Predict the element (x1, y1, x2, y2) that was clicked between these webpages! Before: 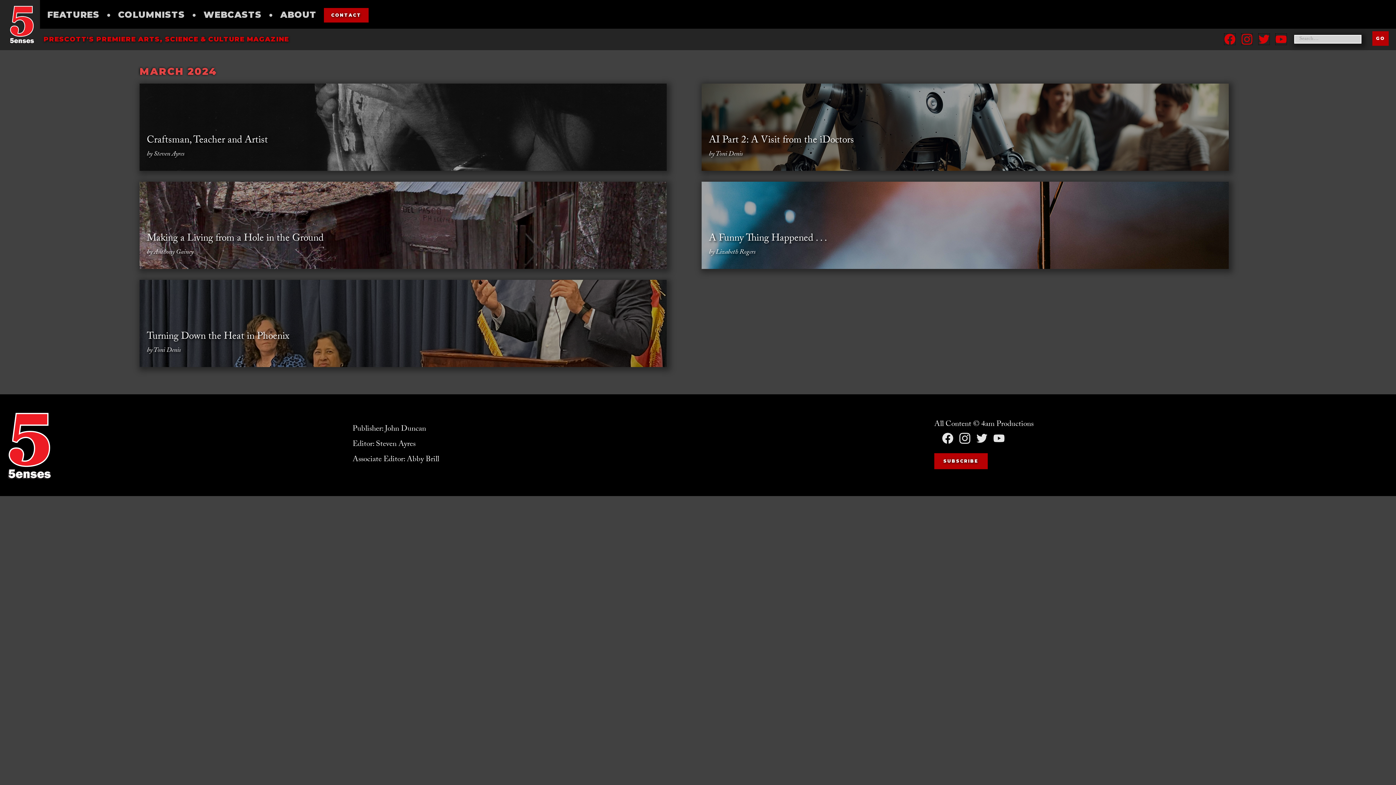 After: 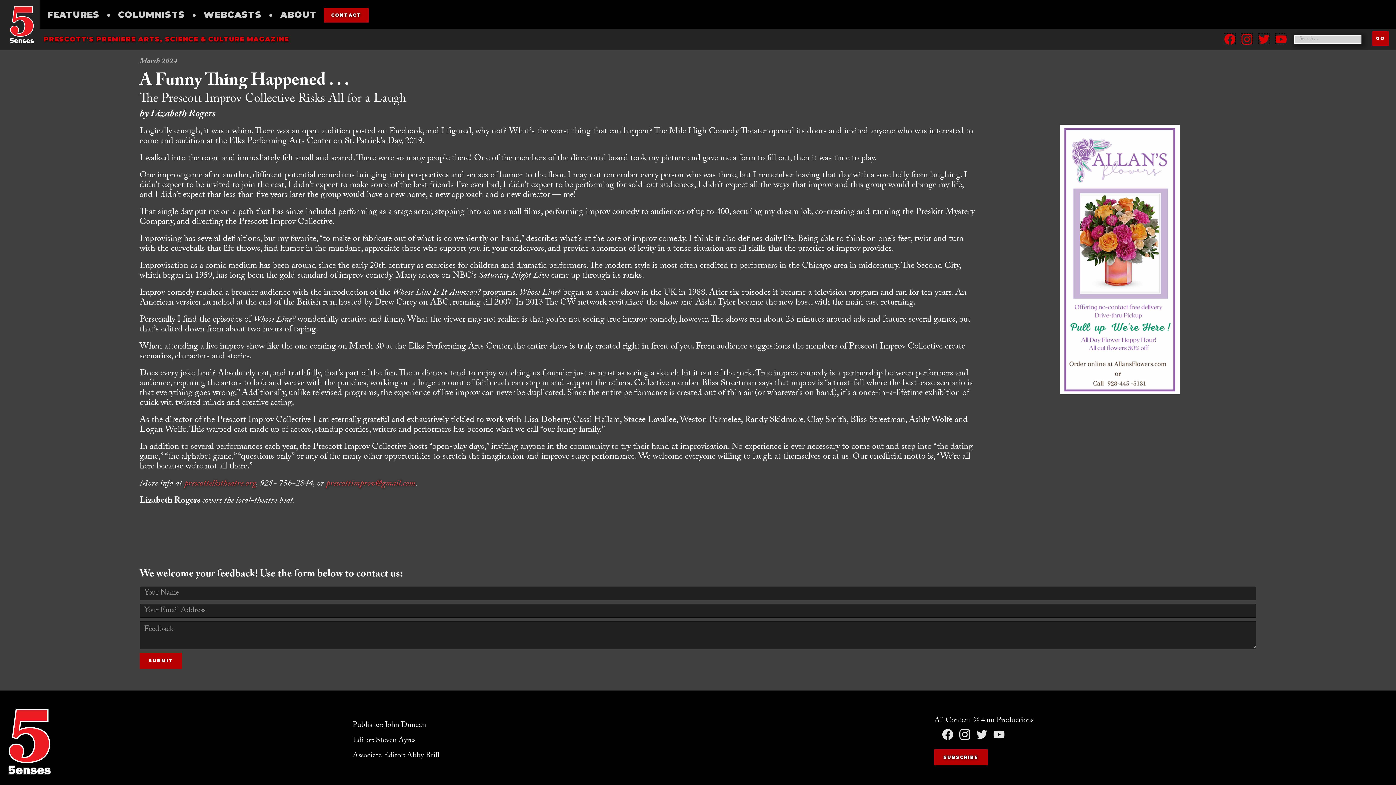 Action: bbox: (701, 181, 1228, 269) label: A Funny Thing Happened . . .
by Lizabeth Rogers